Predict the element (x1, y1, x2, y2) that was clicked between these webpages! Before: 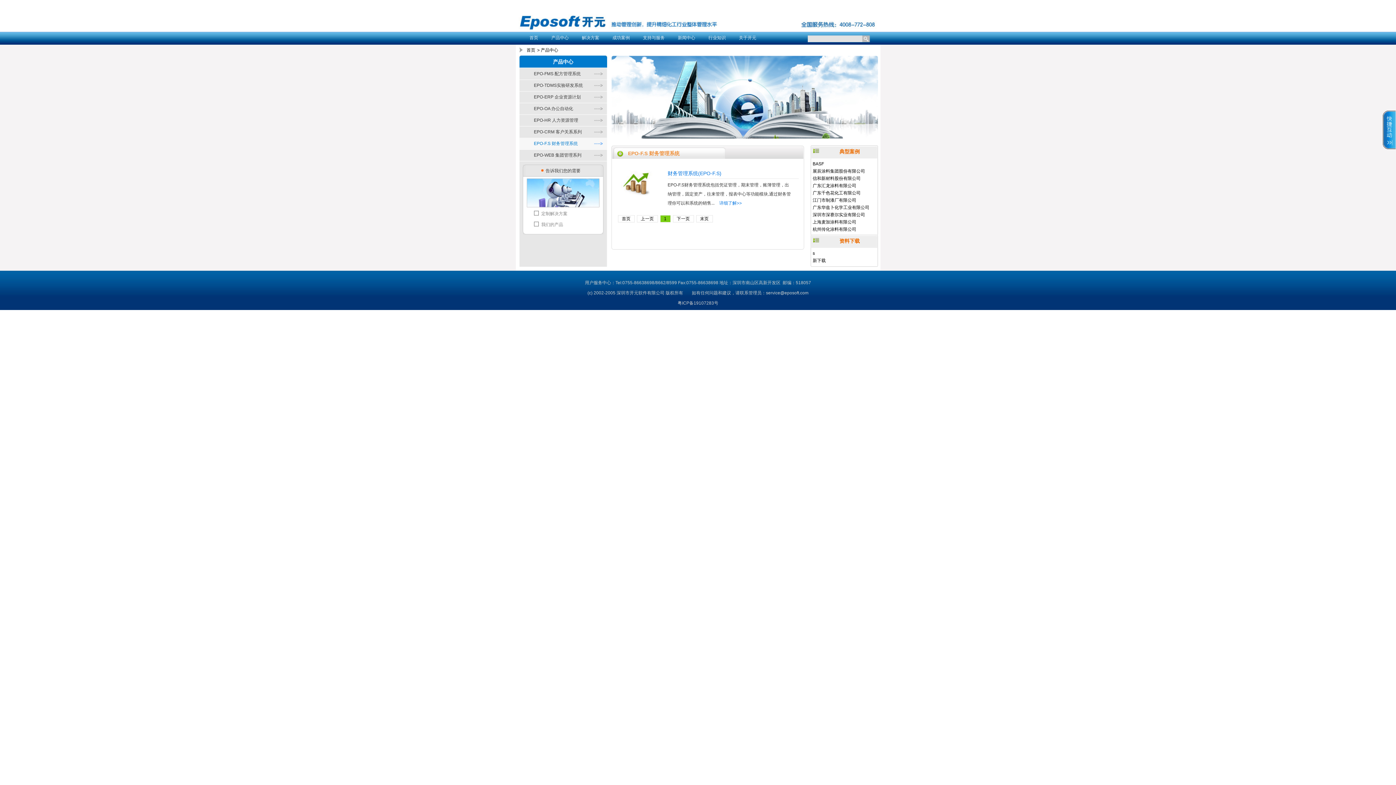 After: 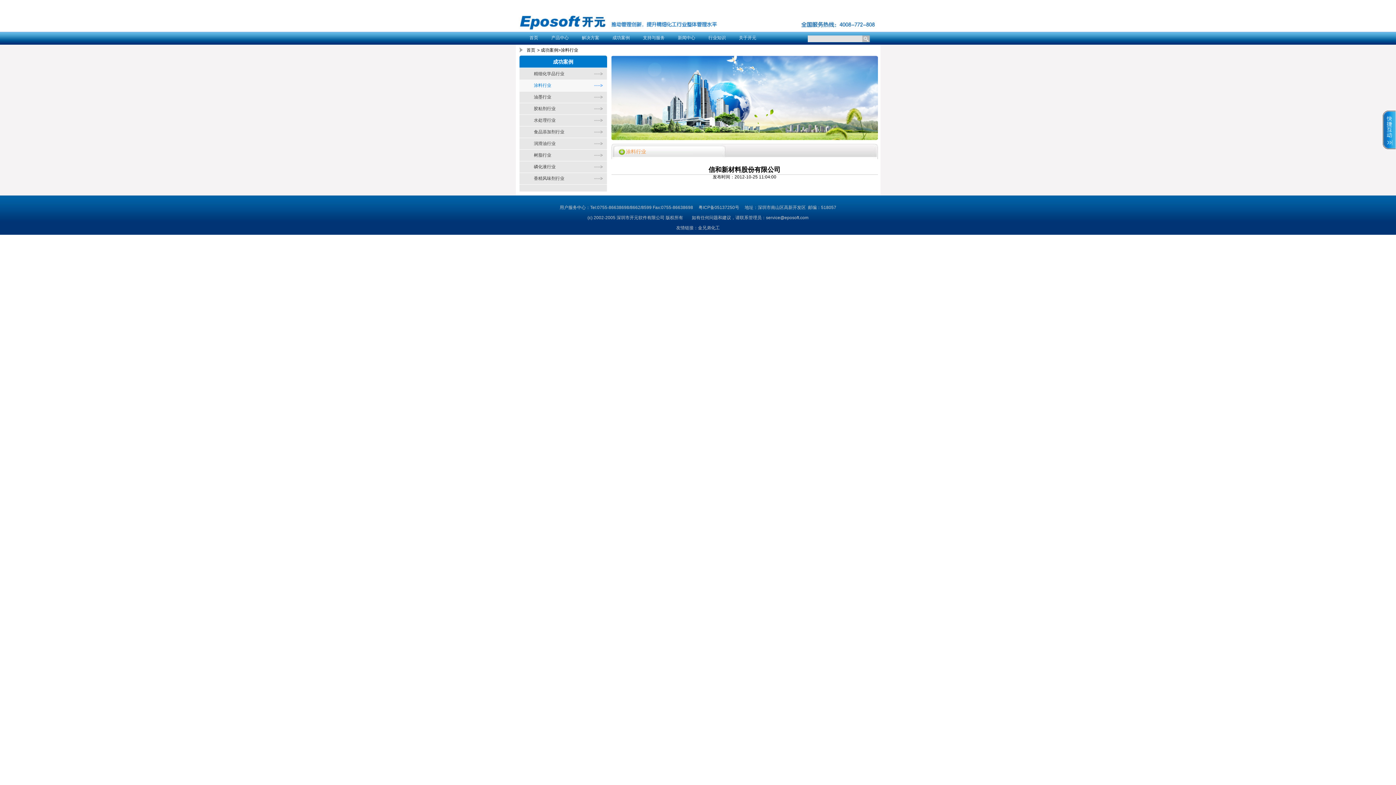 Action: label: 信和新材料股份有限公司 bbox: (812, 176, 860, 181)